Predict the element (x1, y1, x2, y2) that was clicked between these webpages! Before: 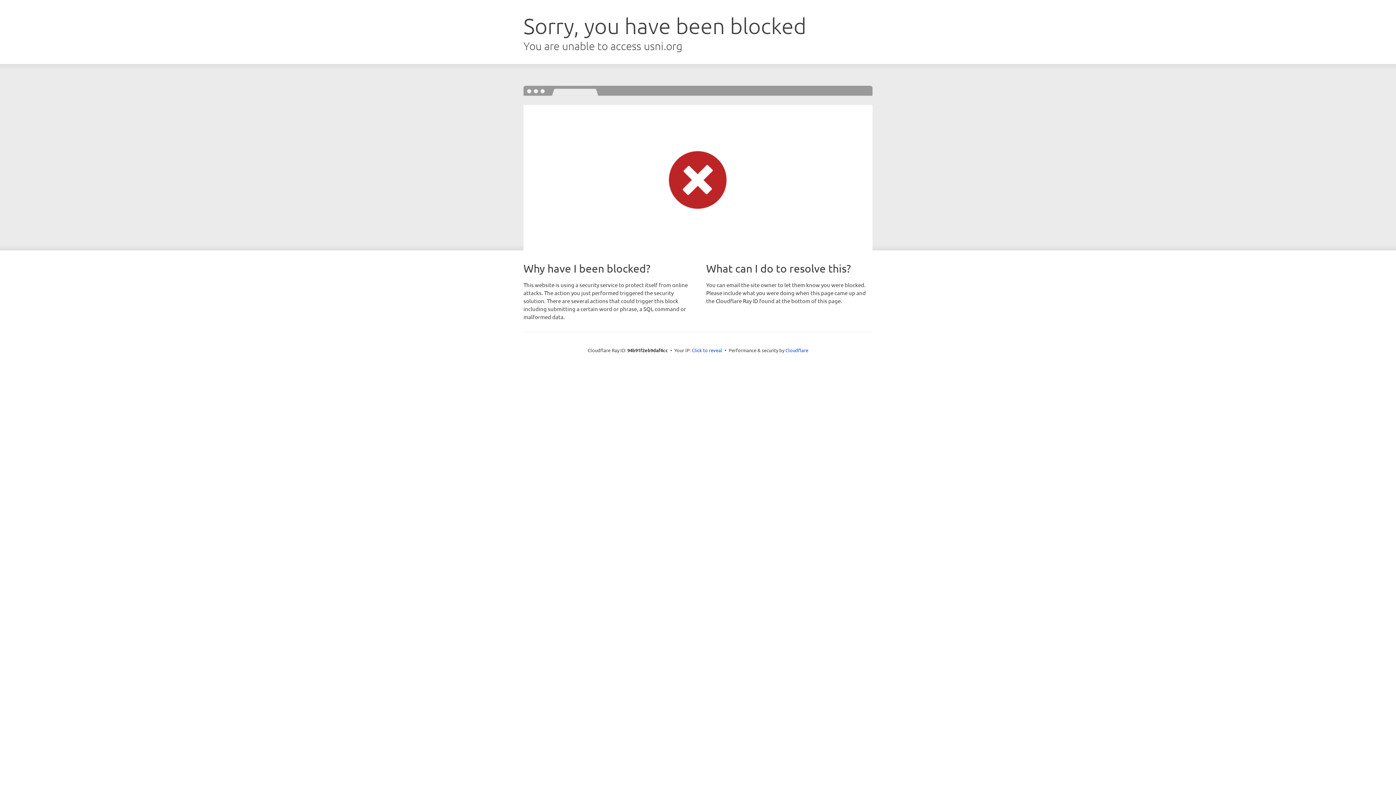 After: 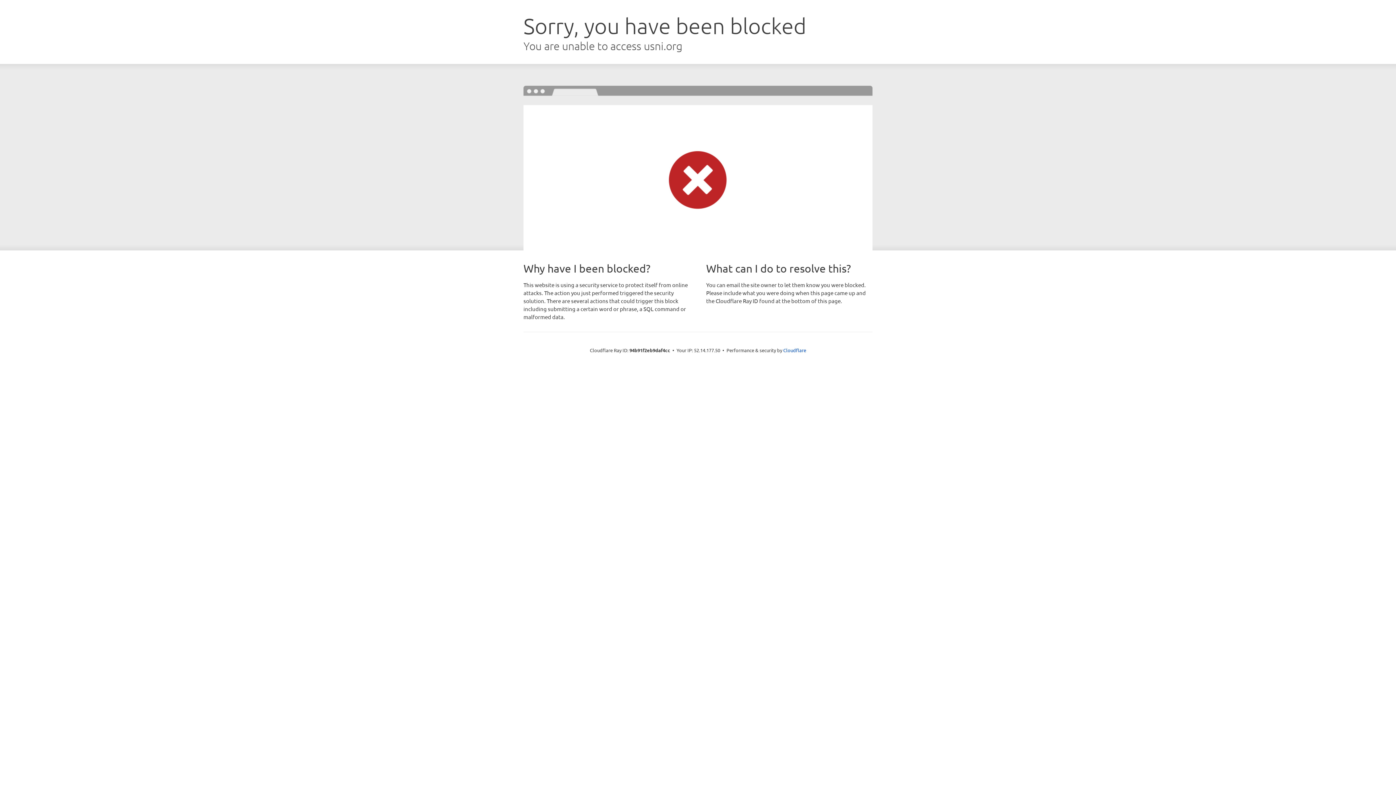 Action: label: Click to reveal bbox: (692, 346, 722, 353)